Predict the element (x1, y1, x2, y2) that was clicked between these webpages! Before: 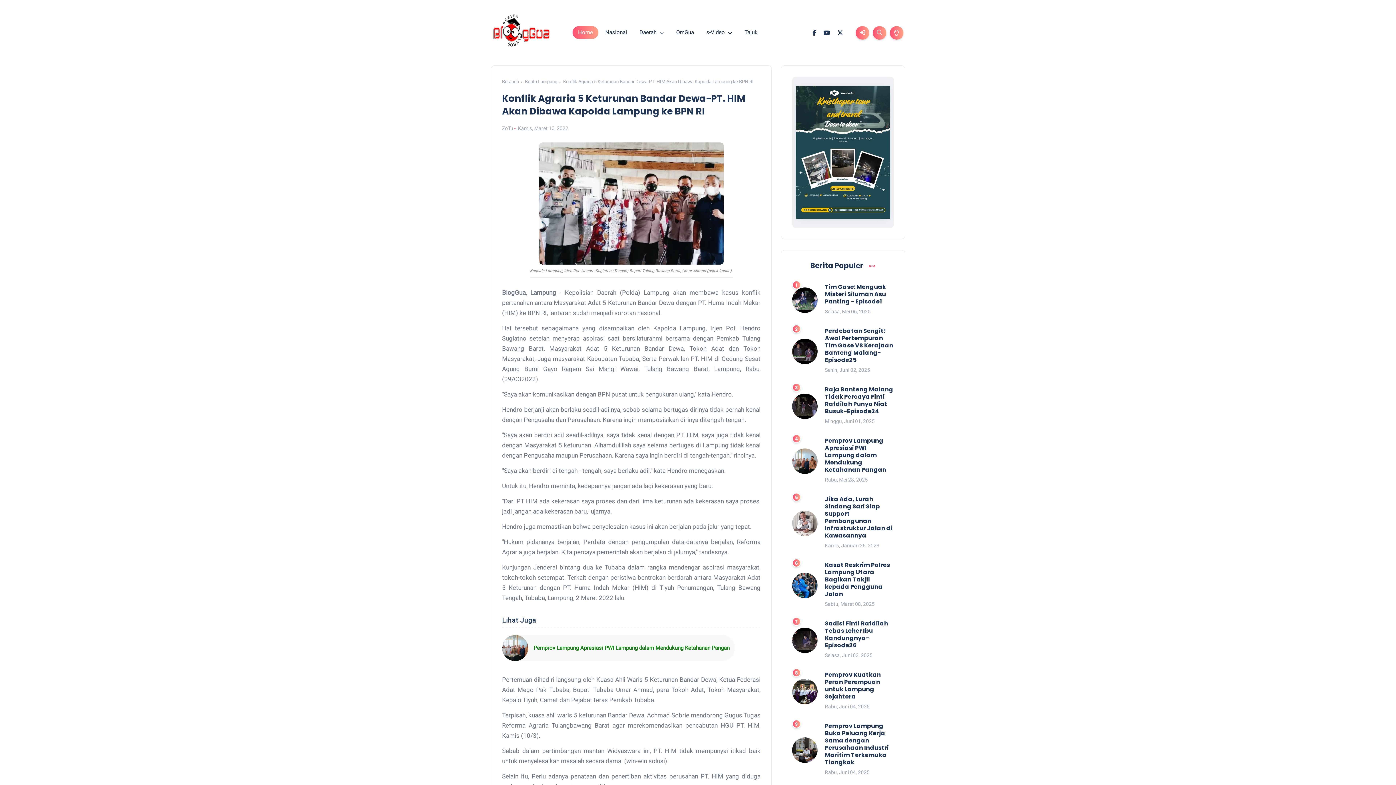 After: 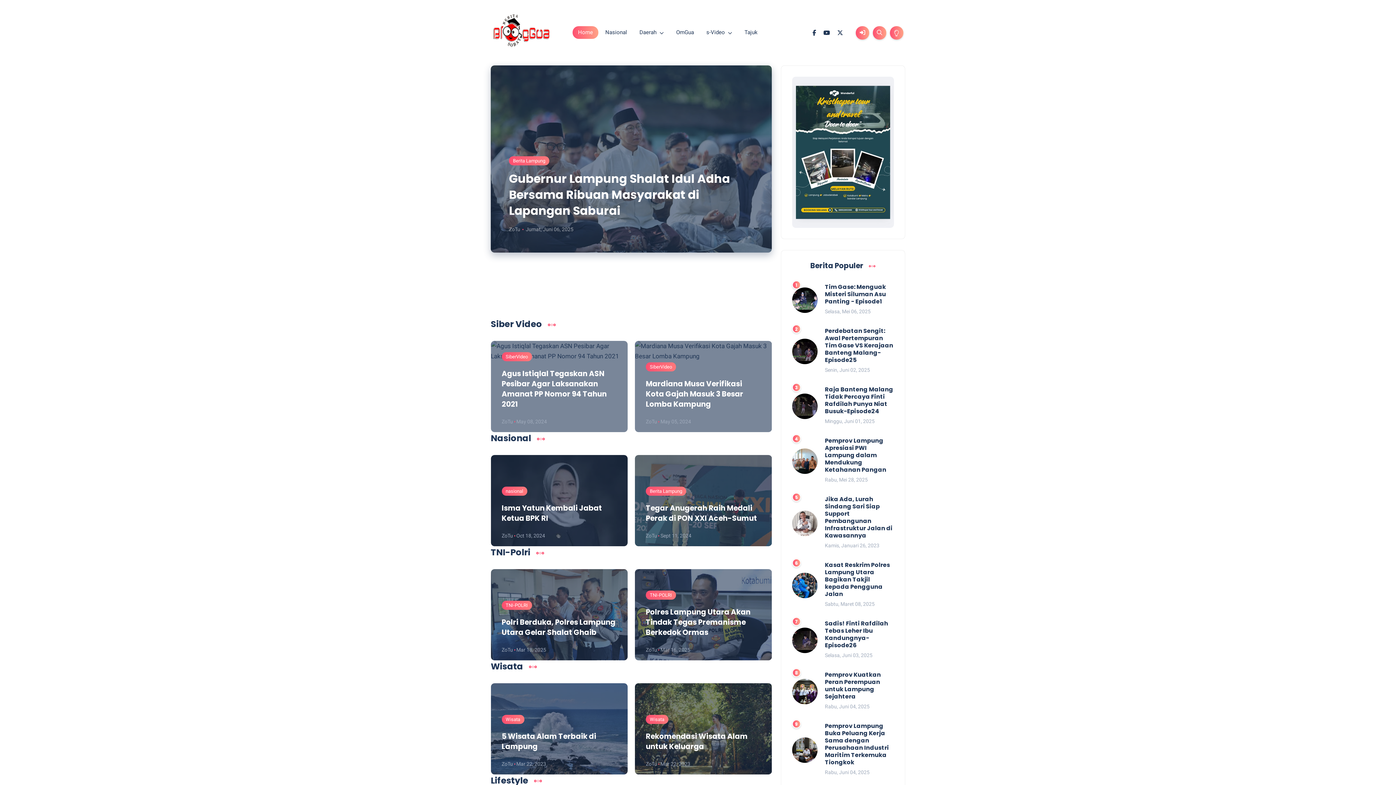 Action: label: Beranda bbox: (502, 76, 519, 86)